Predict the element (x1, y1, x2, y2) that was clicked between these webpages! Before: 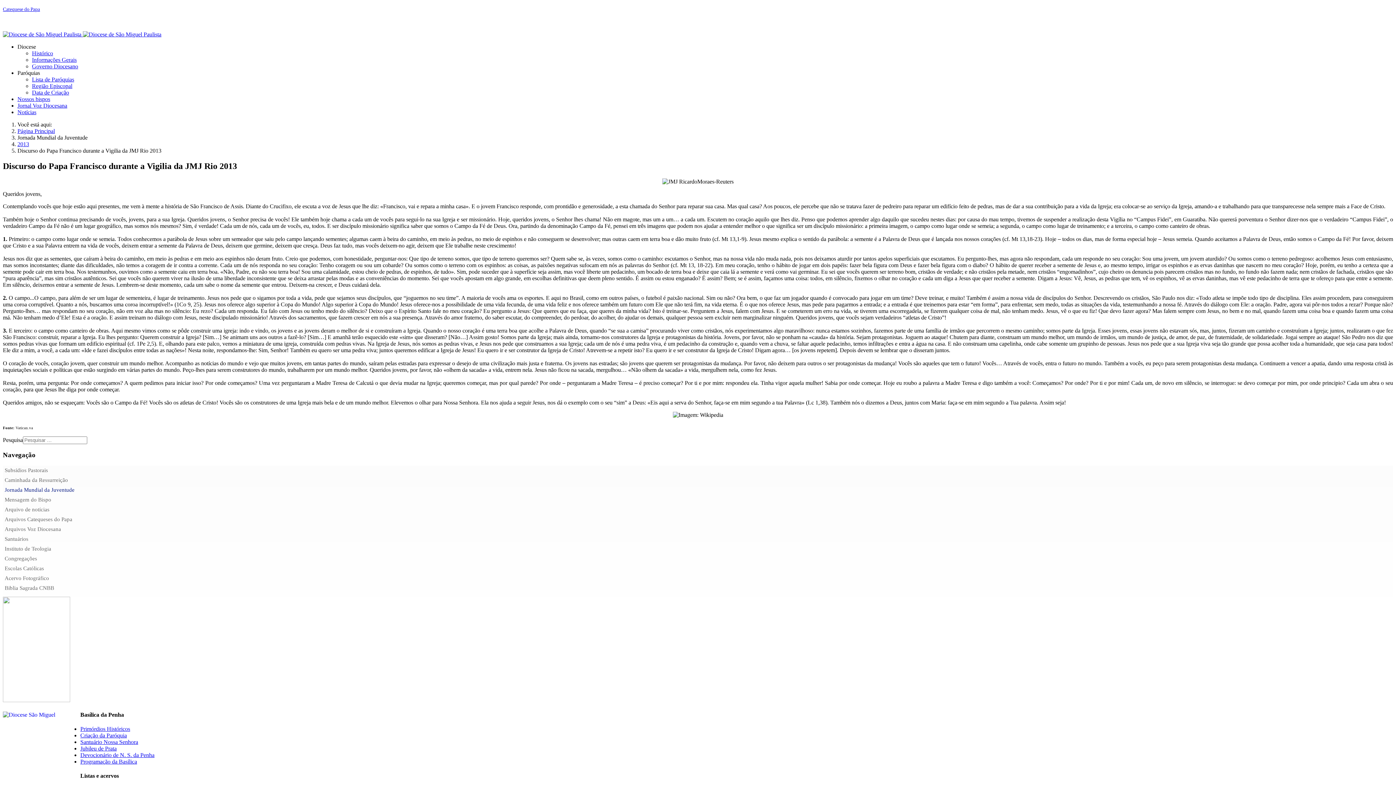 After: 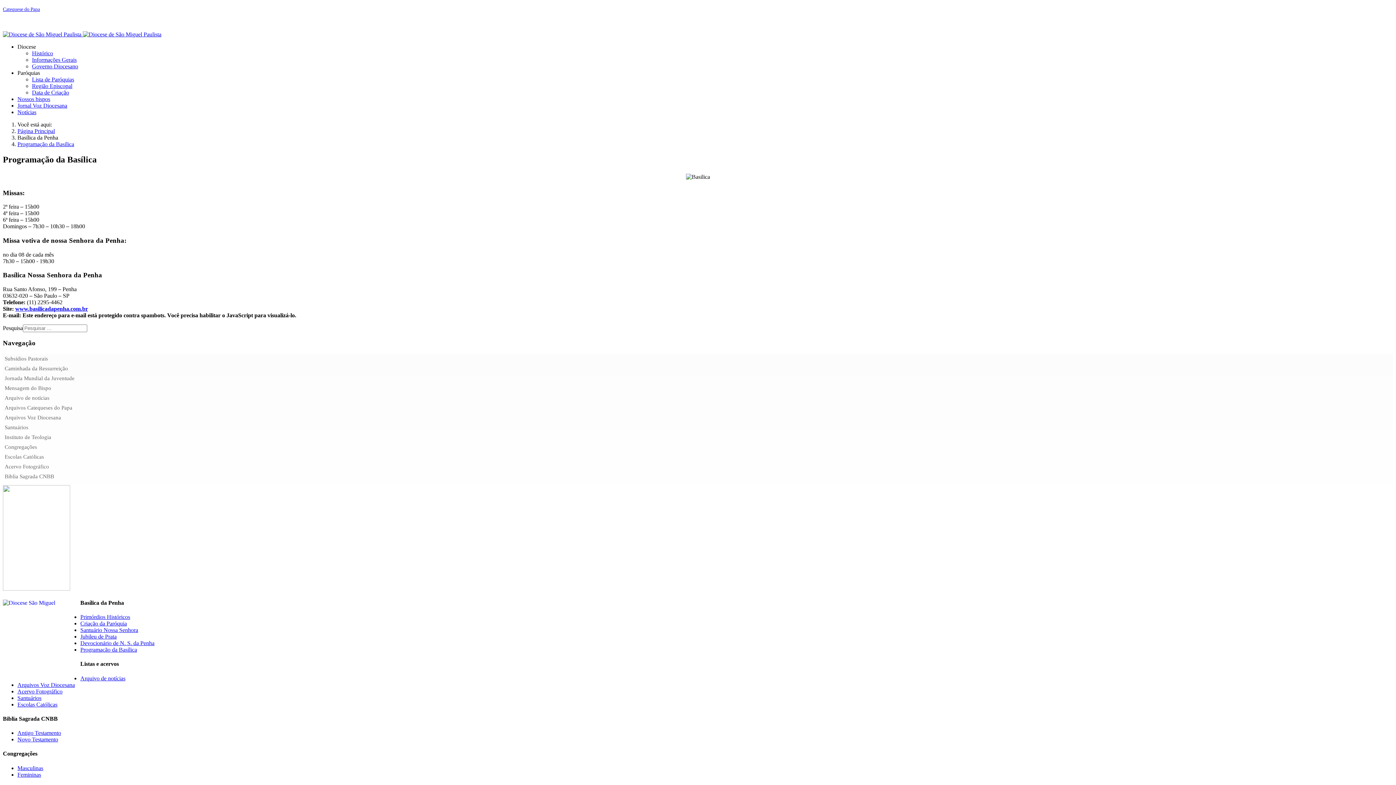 Action: label: Programação da Basílica bbox: (80, 758, 137, 765)